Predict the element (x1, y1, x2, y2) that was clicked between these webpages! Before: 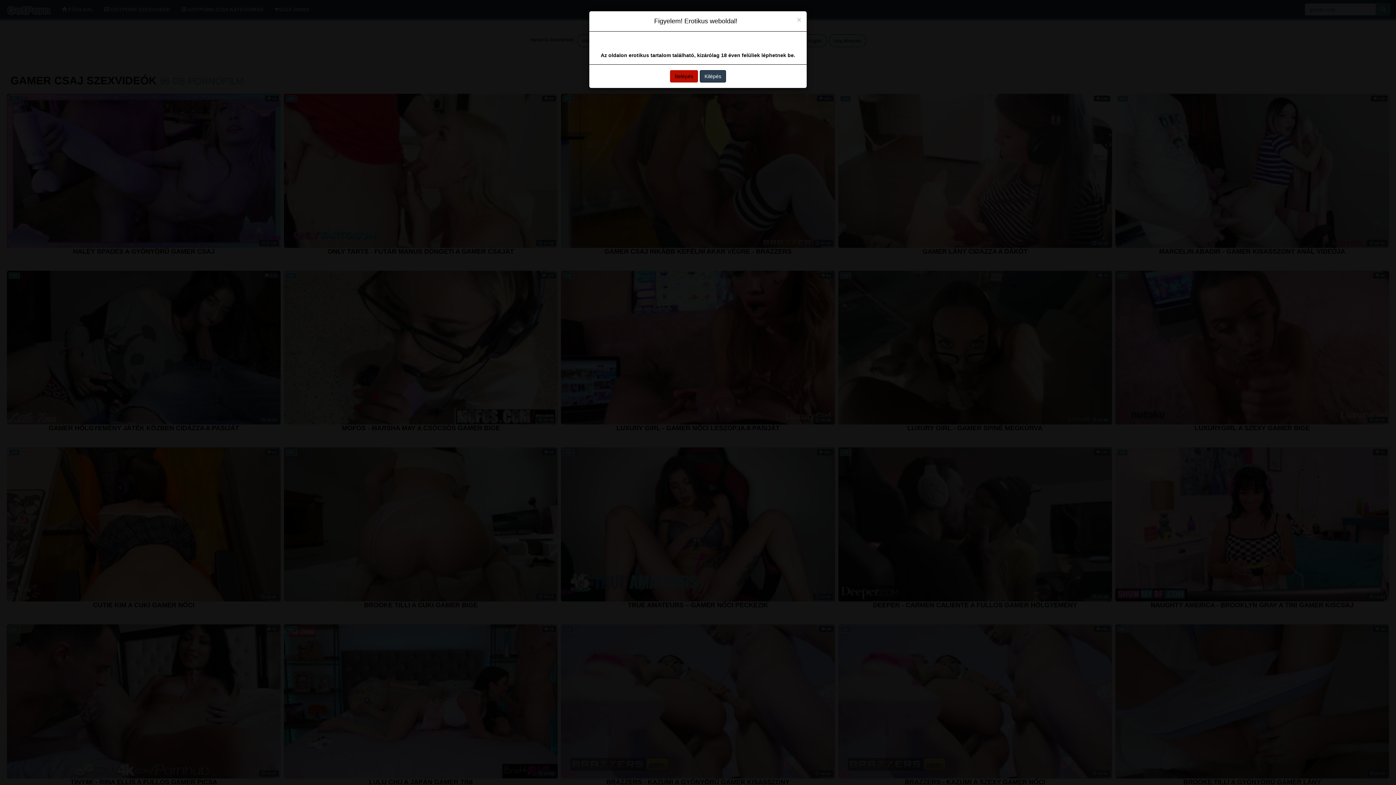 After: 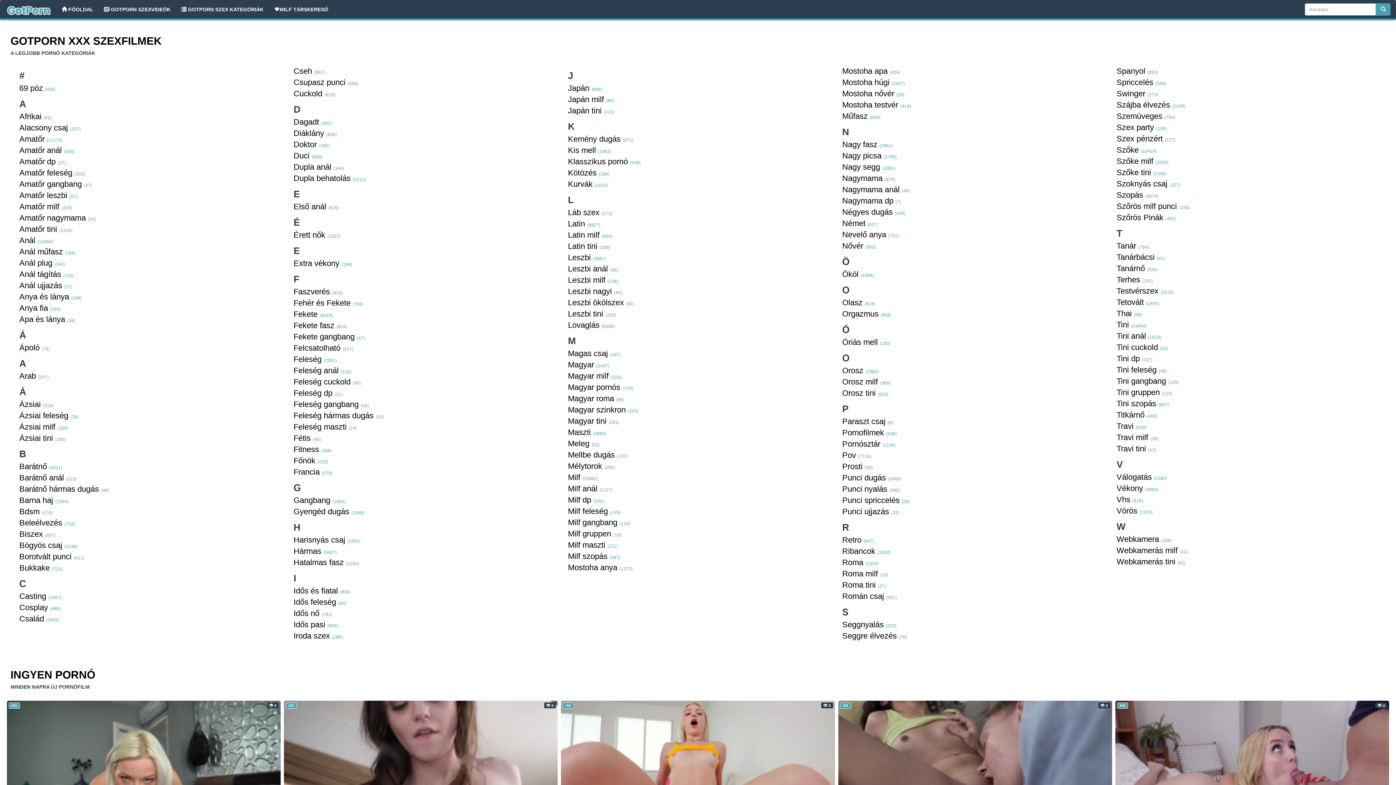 Action: label: Belépés bbox: (670, 70, 698, 82)